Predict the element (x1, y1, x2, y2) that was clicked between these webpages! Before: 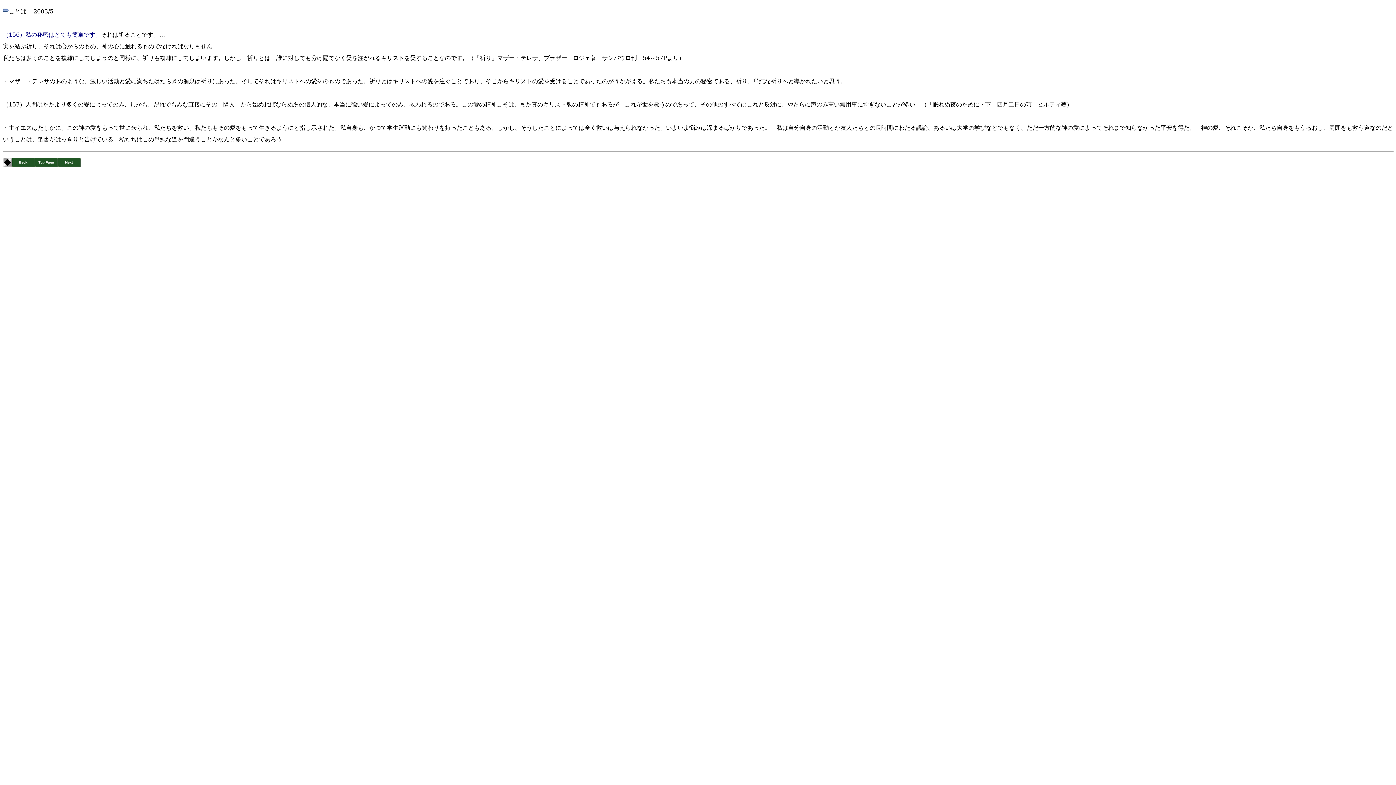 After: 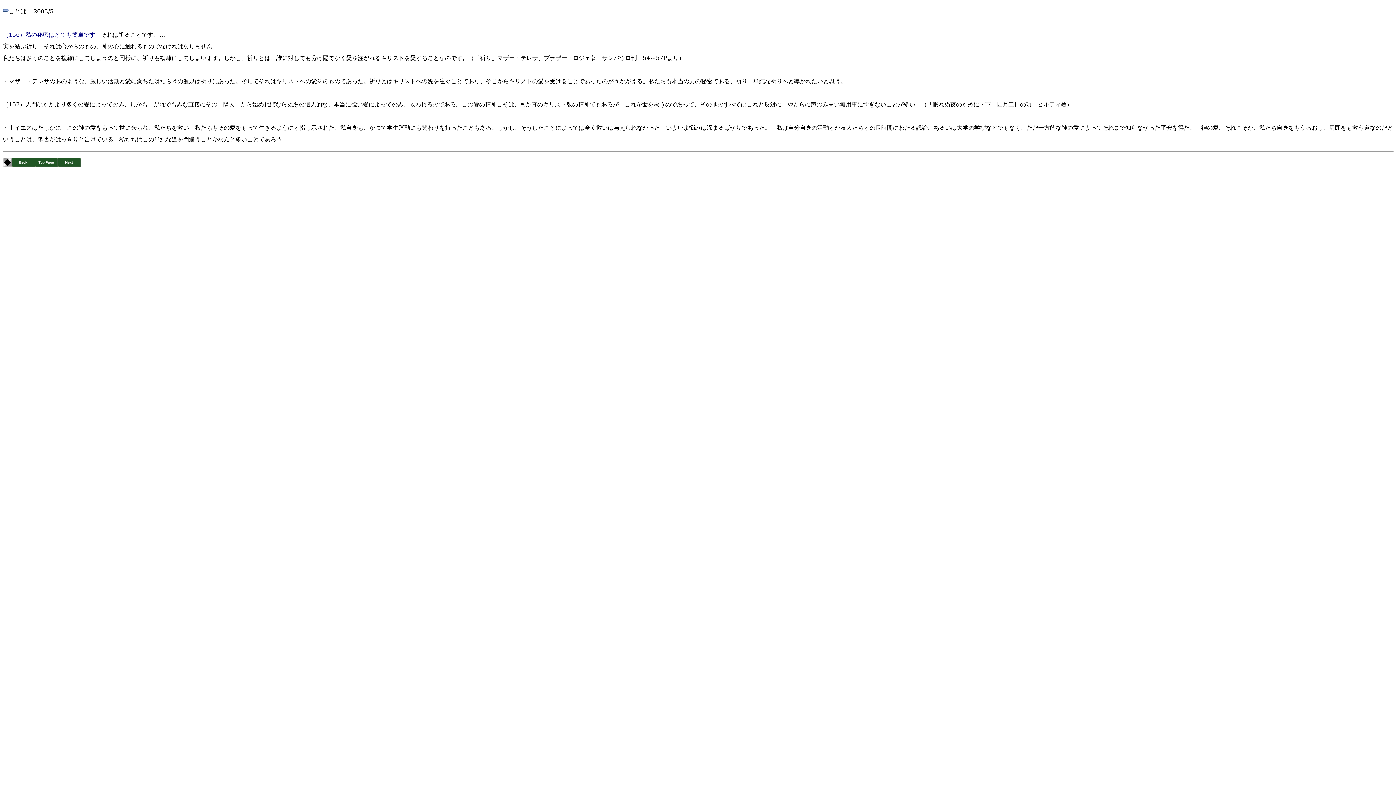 Action: label: （157）人間はただより多くの愛によってのみ bbox: (2, 101, 124, 108)